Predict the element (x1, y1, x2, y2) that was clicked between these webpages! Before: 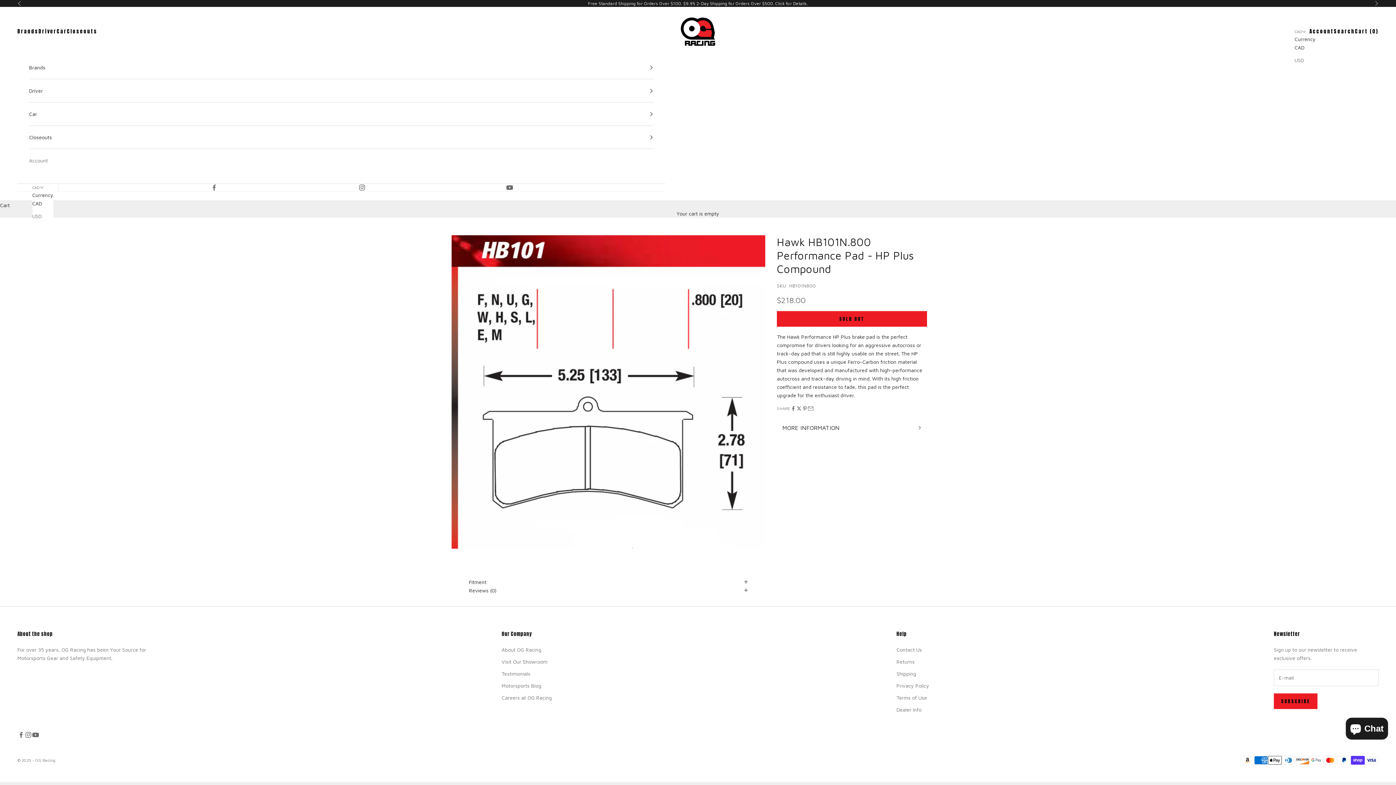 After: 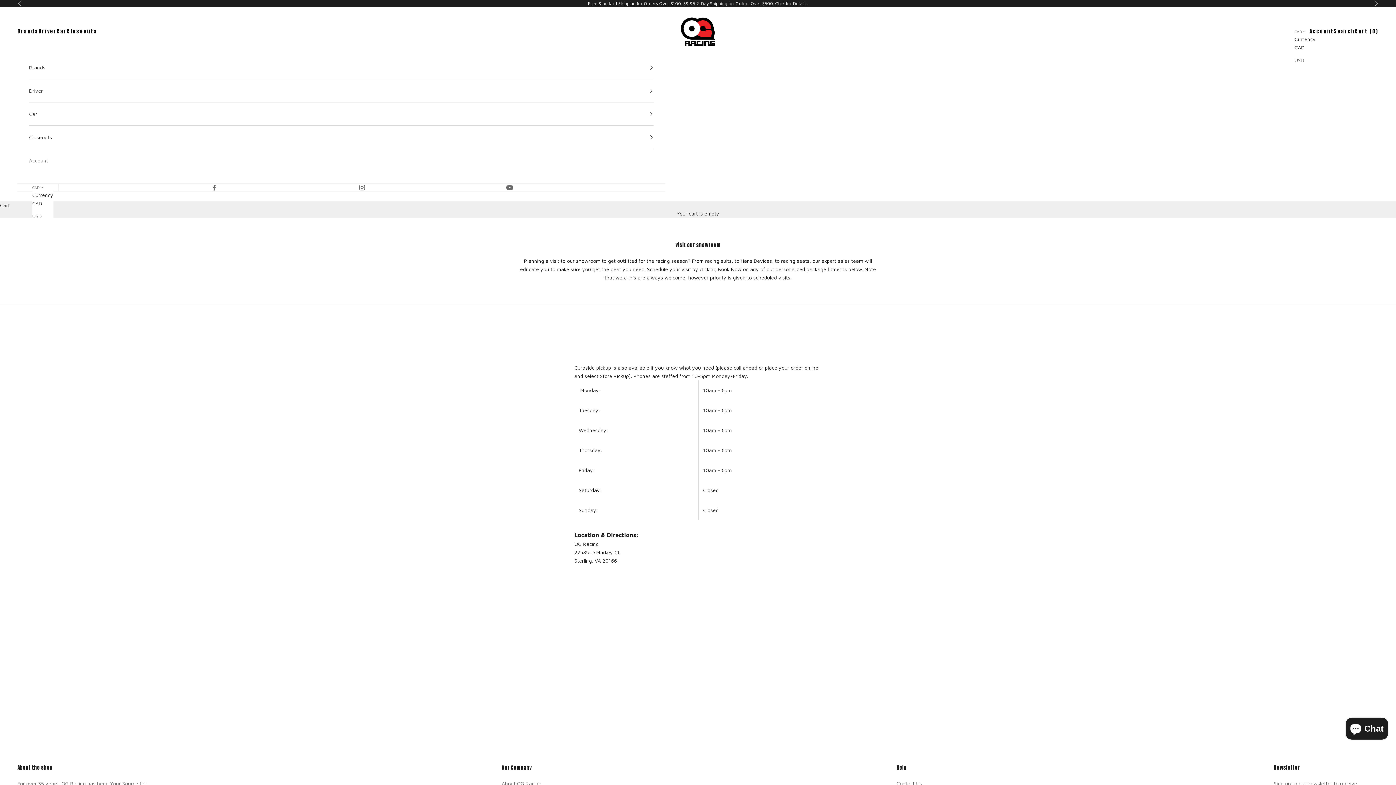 Action: bbox: (501, 658, 547, 665) label: Visit Our Showroom